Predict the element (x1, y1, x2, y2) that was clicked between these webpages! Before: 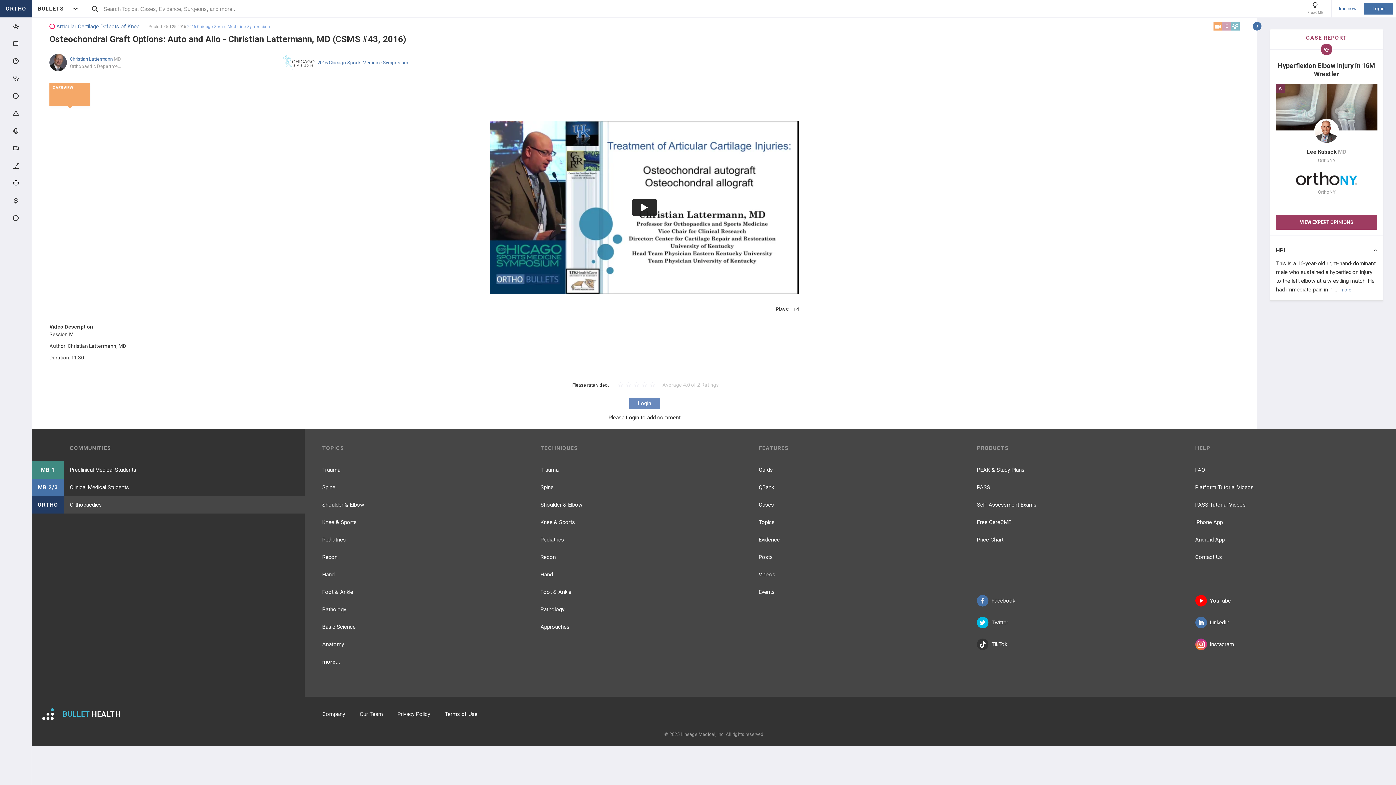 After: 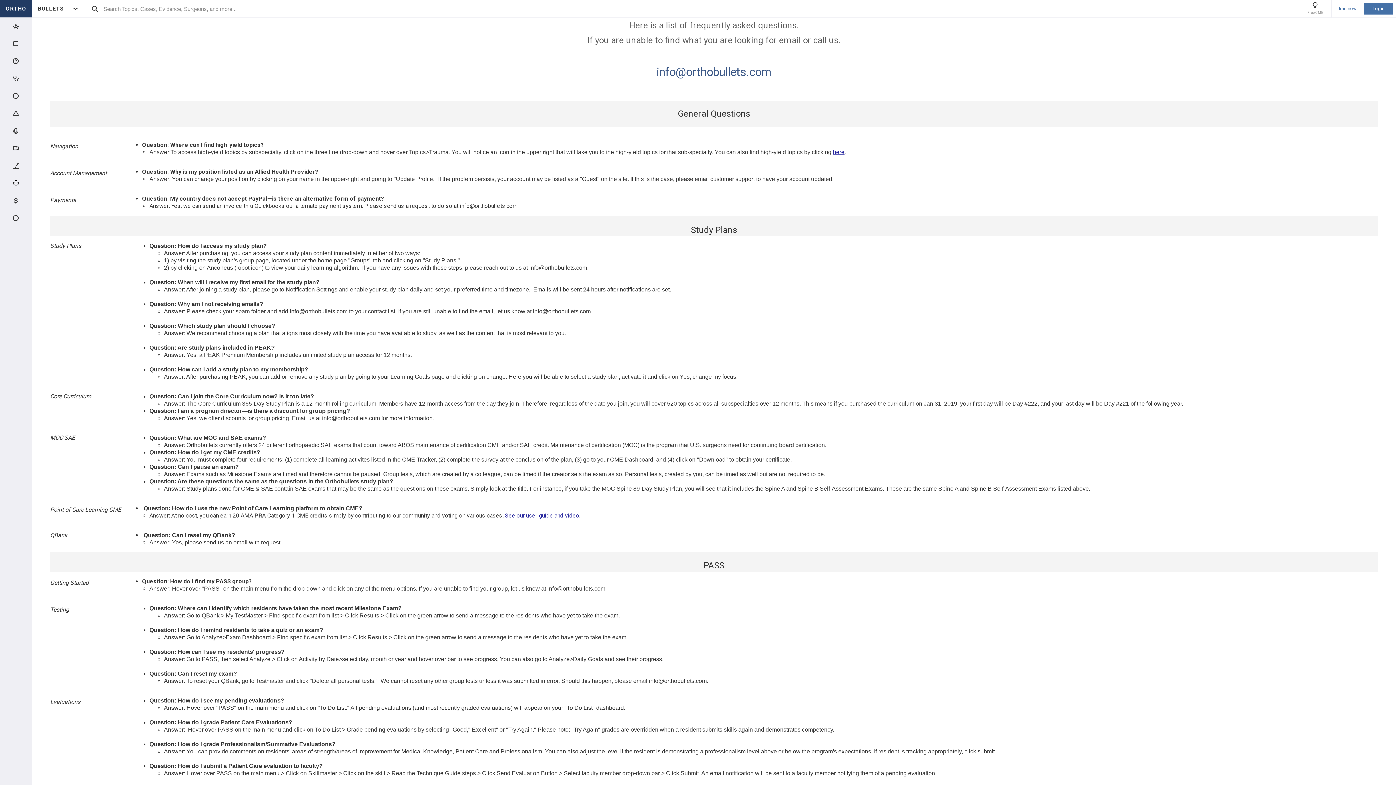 Action: bbox: (1195, 461, 1205, 478) label: FAQ